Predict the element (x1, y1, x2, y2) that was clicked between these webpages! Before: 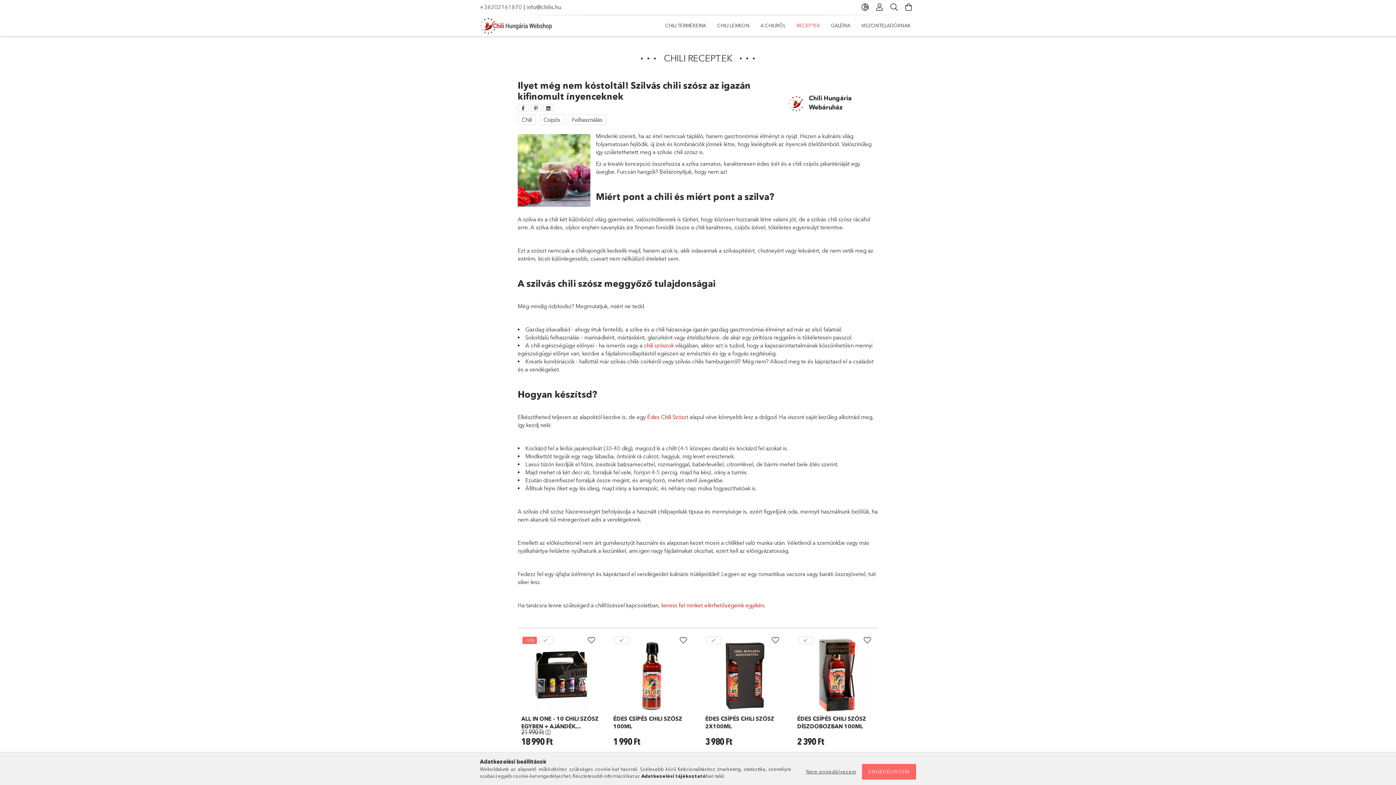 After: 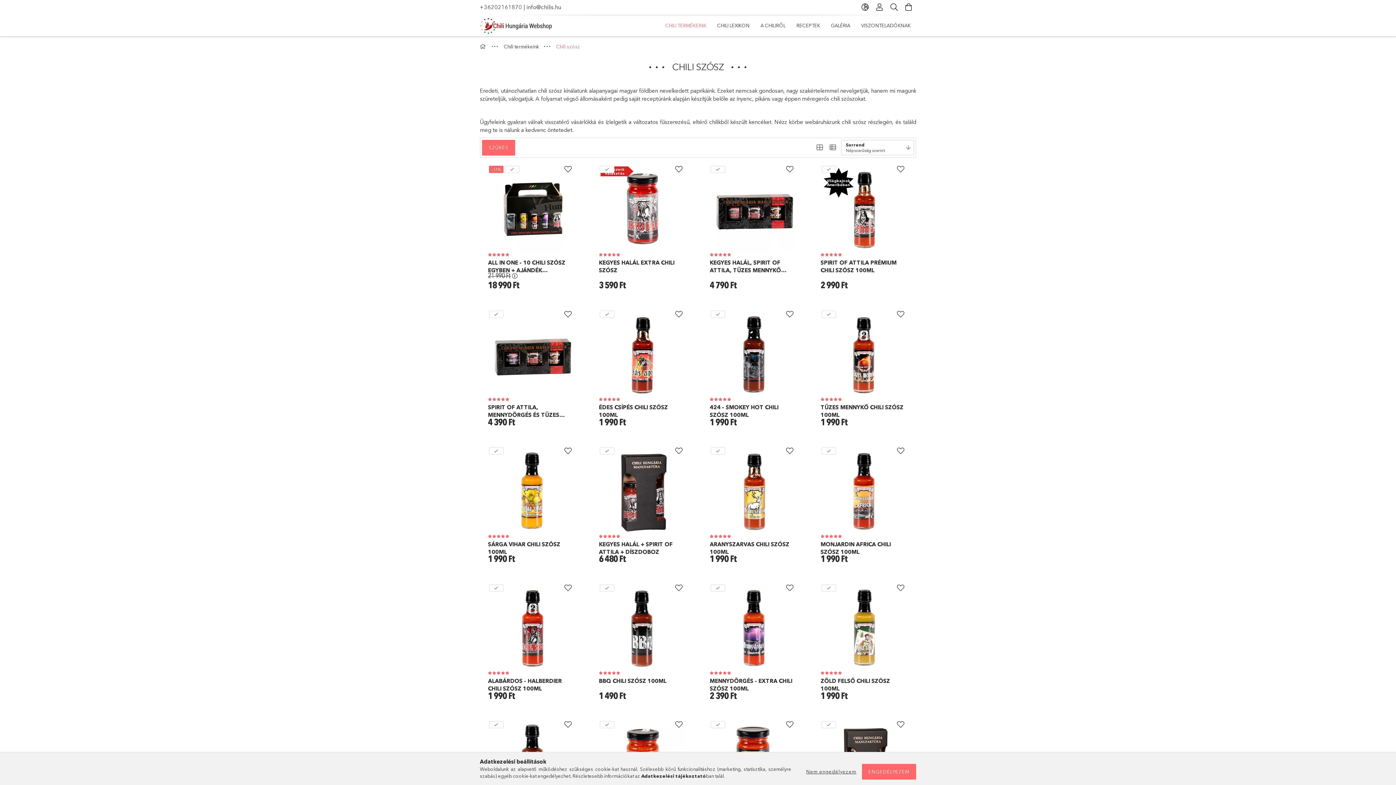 Action: label: chili szószok bbox: (644, 342, 673, 349)